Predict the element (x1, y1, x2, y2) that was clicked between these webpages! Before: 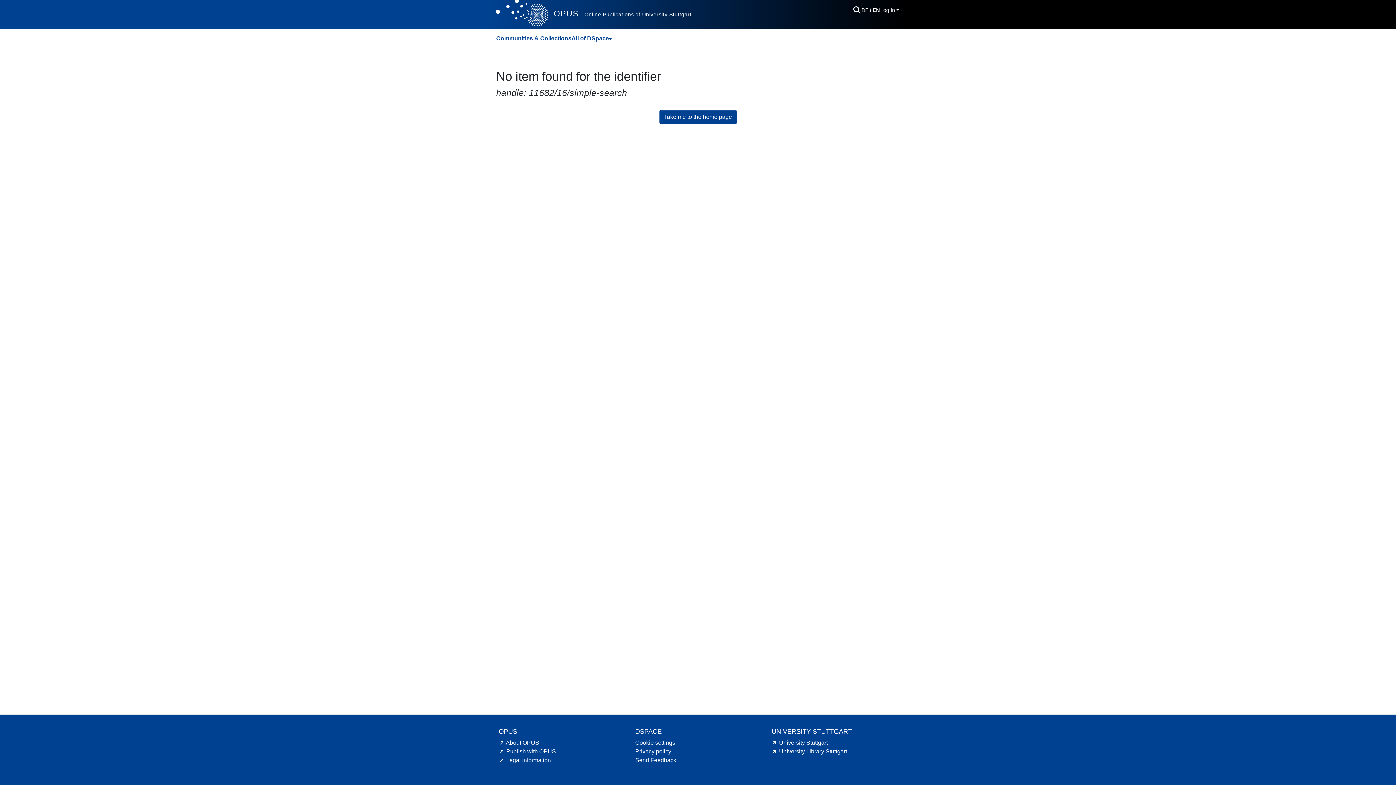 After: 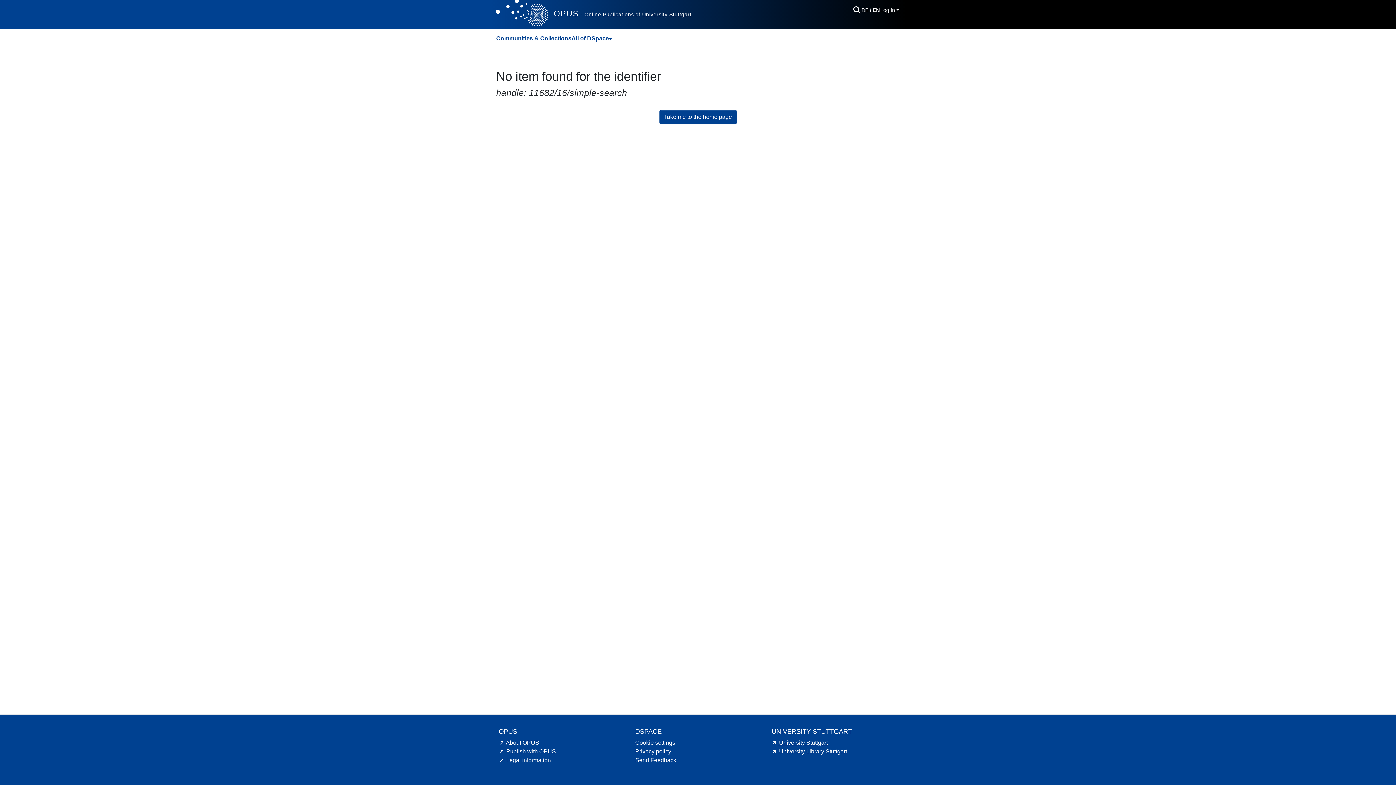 Action: label: University Stuttgart hint.link.external bbox: (771, 740, 828, 746)